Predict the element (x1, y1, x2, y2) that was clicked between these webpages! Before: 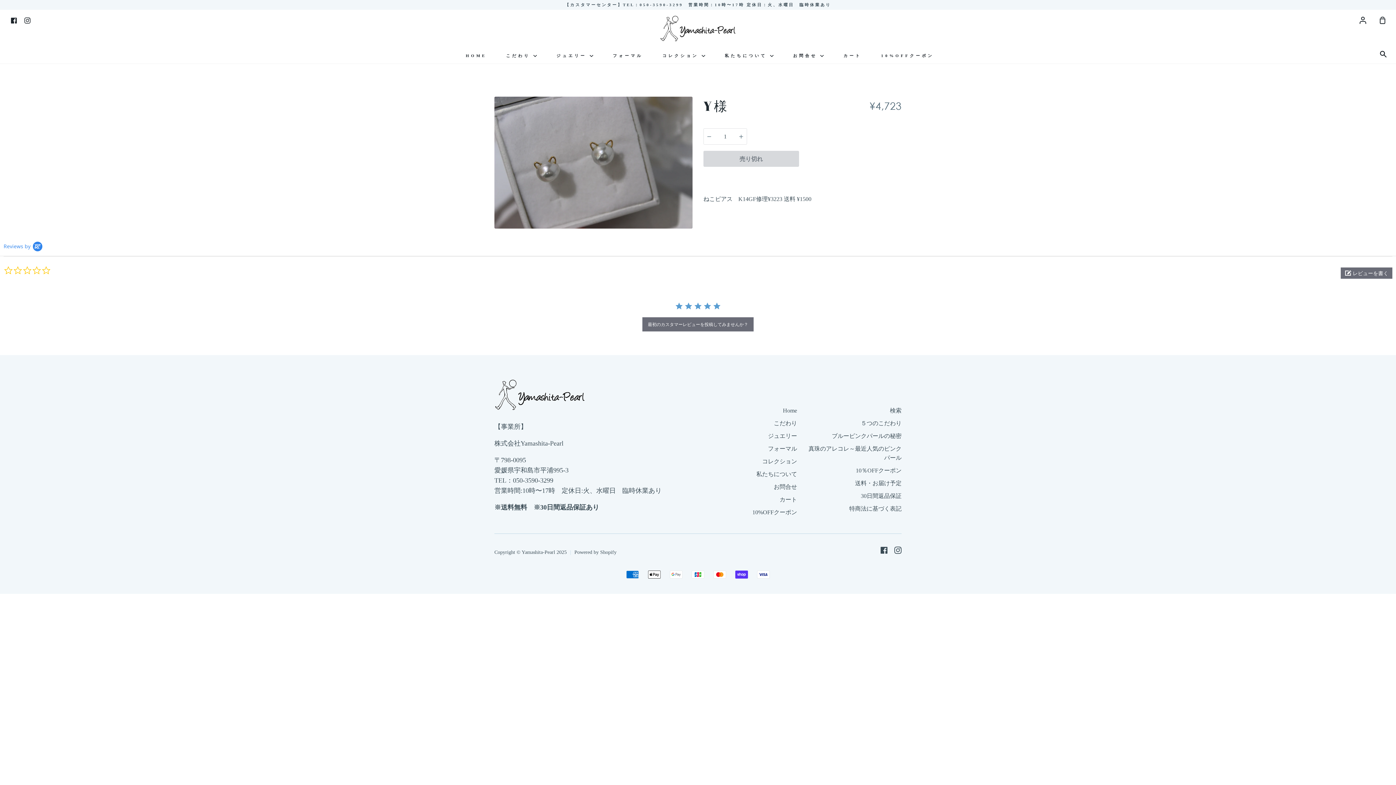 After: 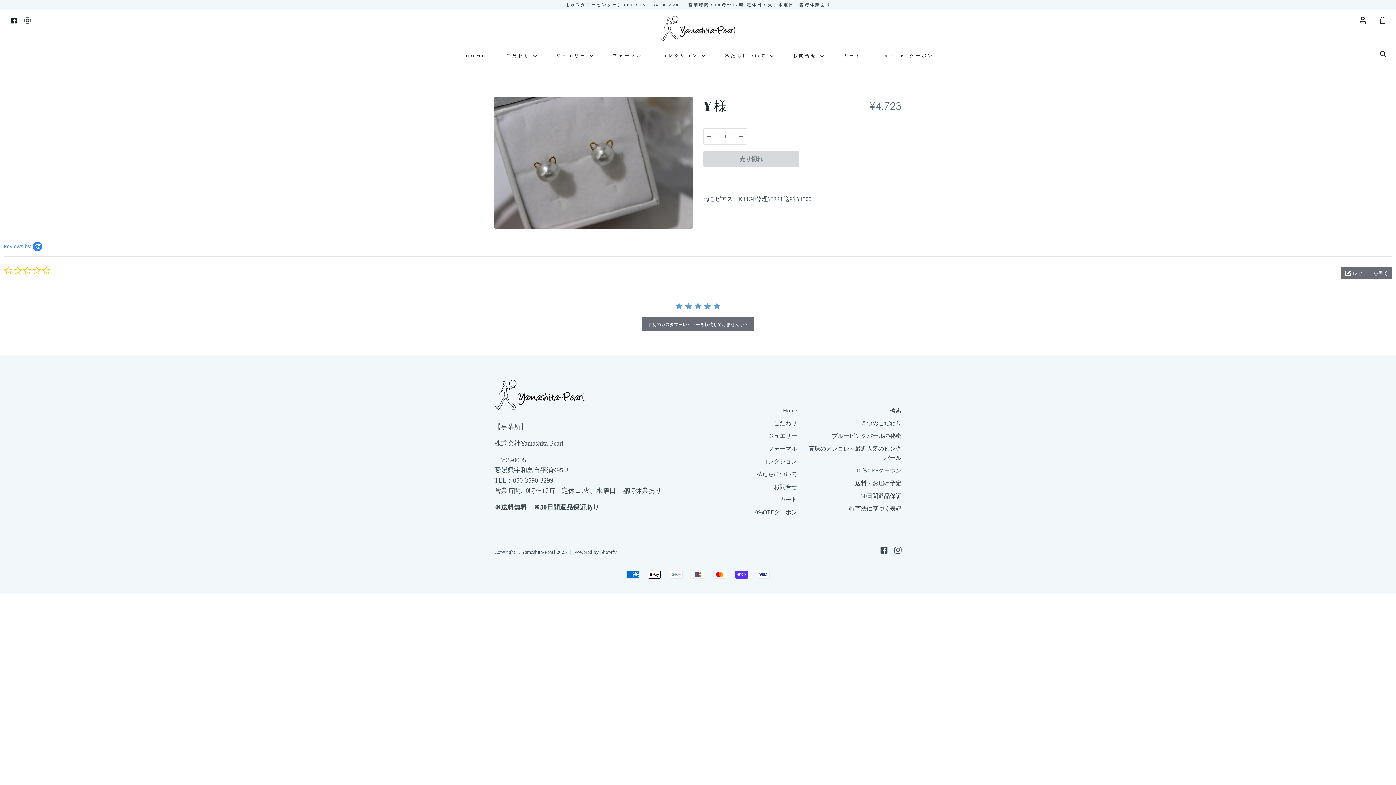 Action: bbox: (802, 172, 898, 180) label: 別のお支払い方法